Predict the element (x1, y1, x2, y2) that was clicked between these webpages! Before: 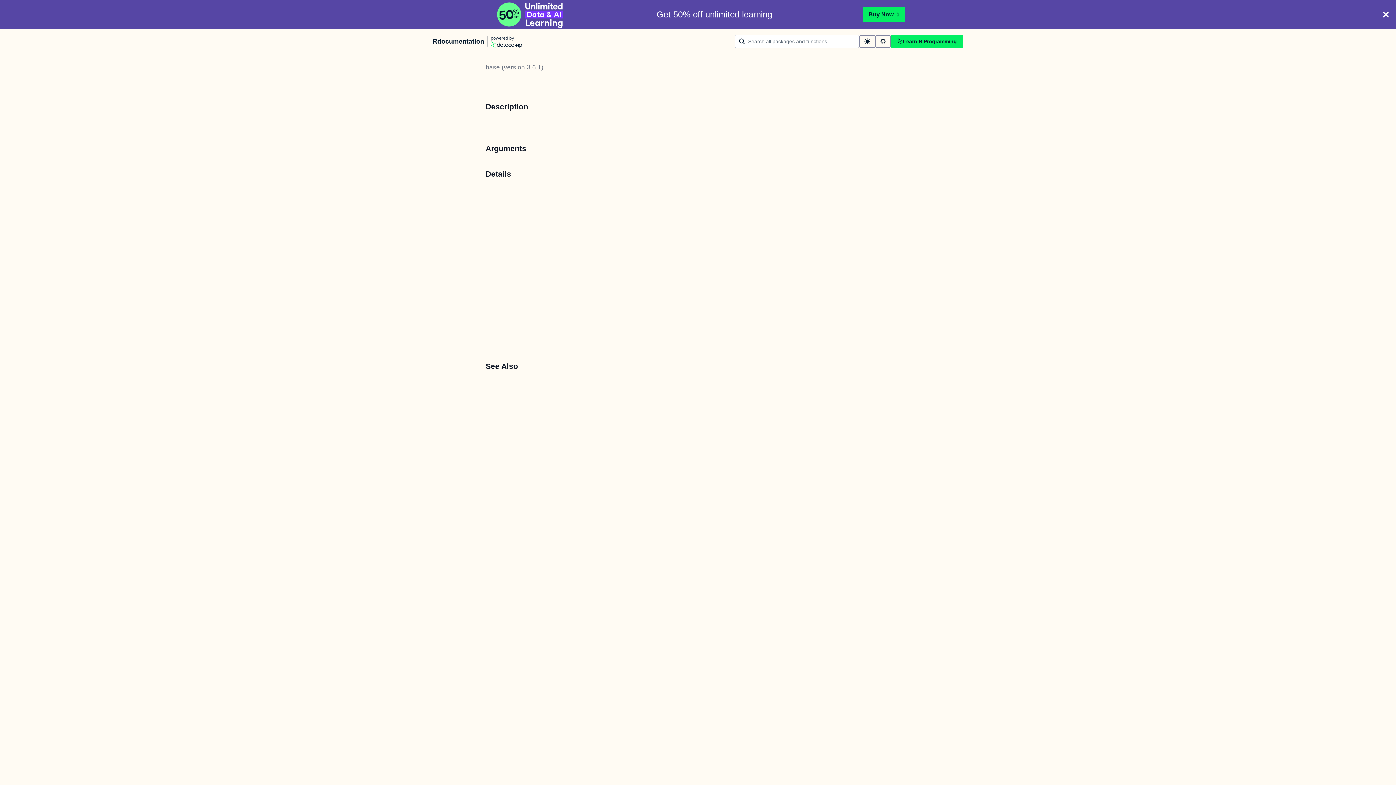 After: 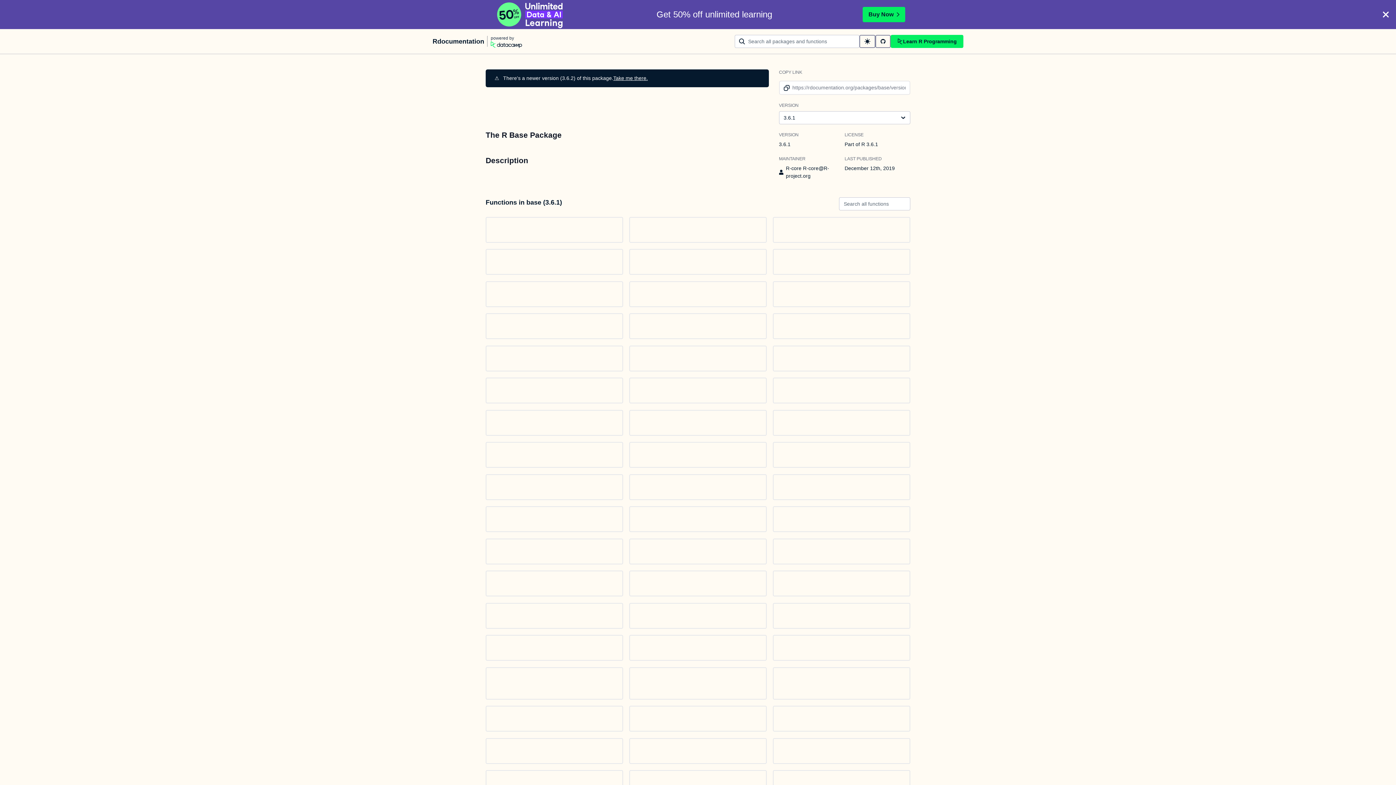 Action: bbox: (485, 63, 543, 70) label: base (version 3.6.1)